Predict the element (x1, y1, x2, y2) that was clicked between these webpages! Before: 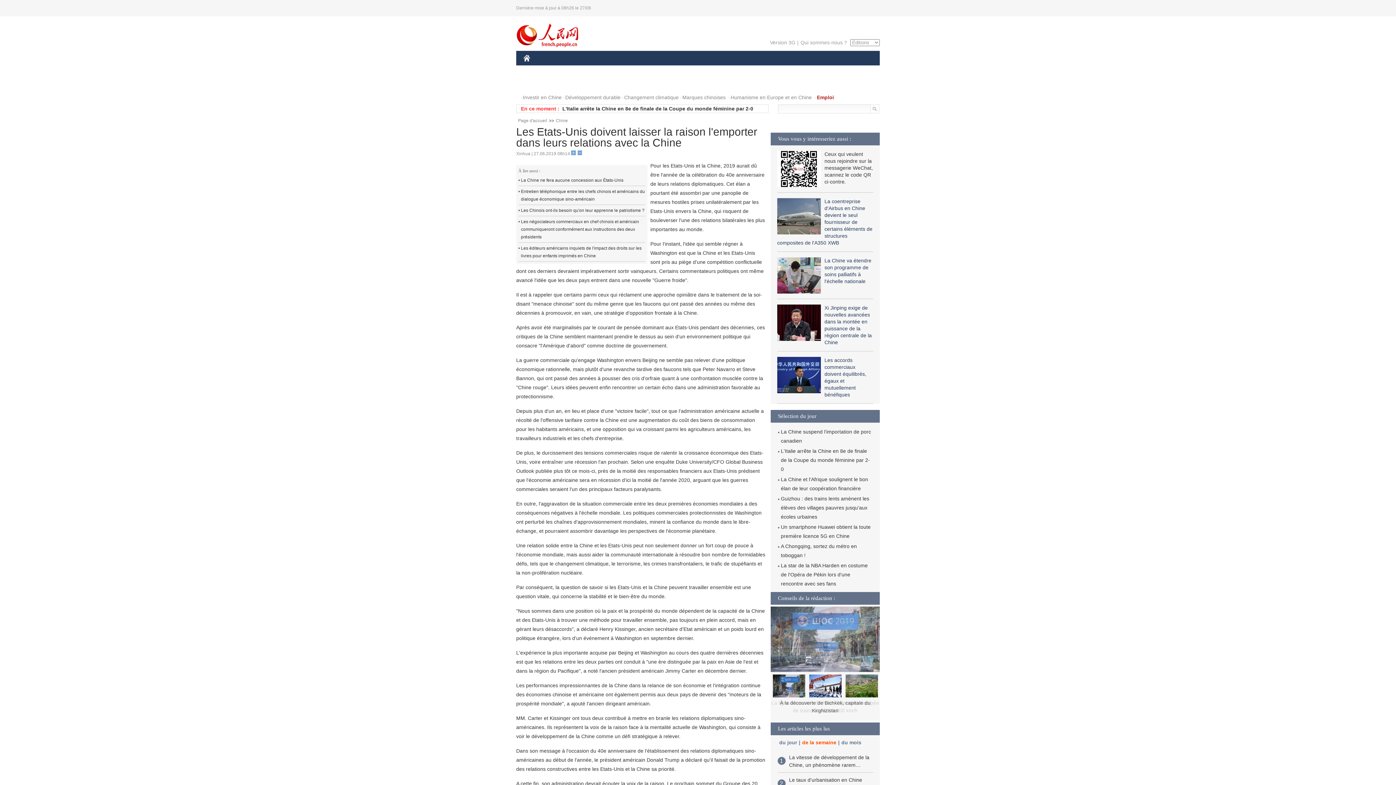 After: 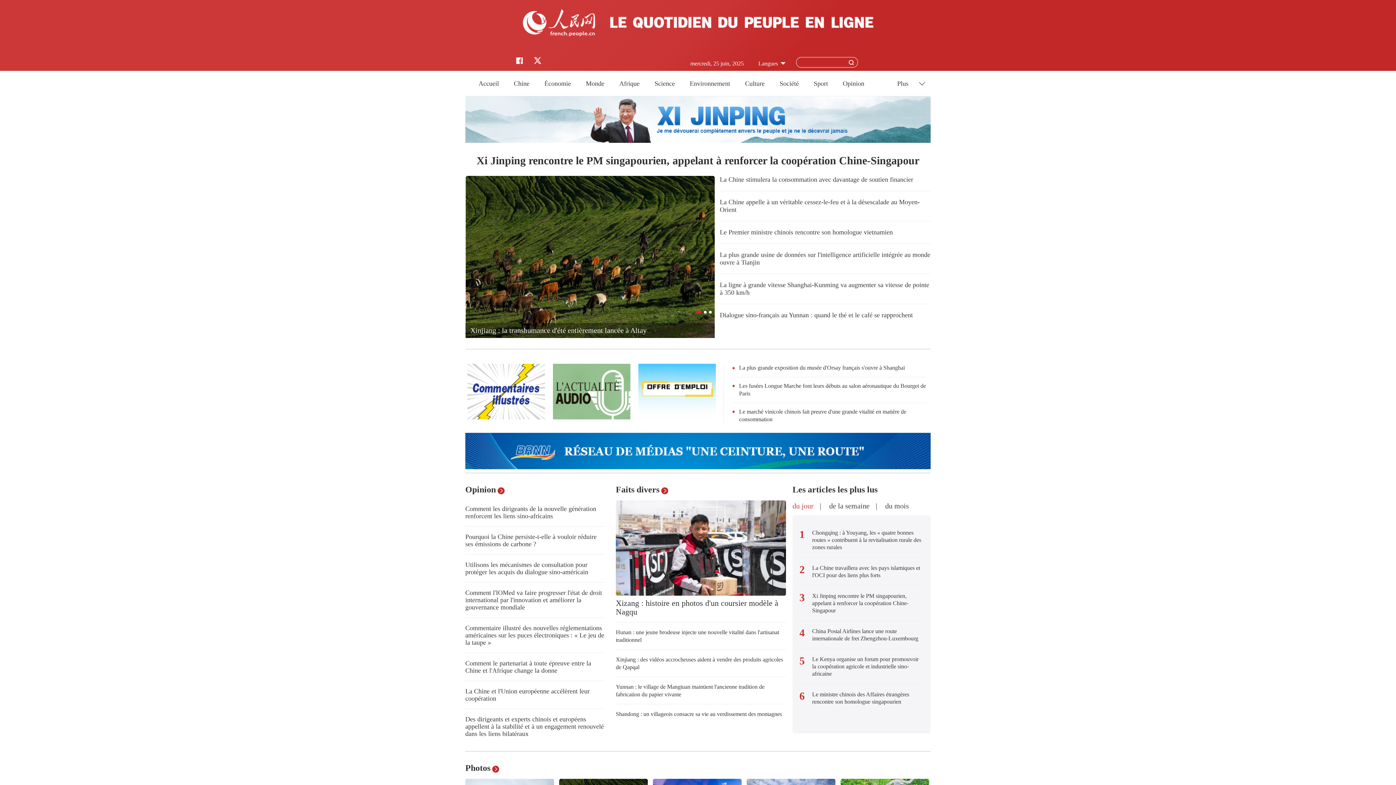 Action: bbox: (523, 54, 536, 61)